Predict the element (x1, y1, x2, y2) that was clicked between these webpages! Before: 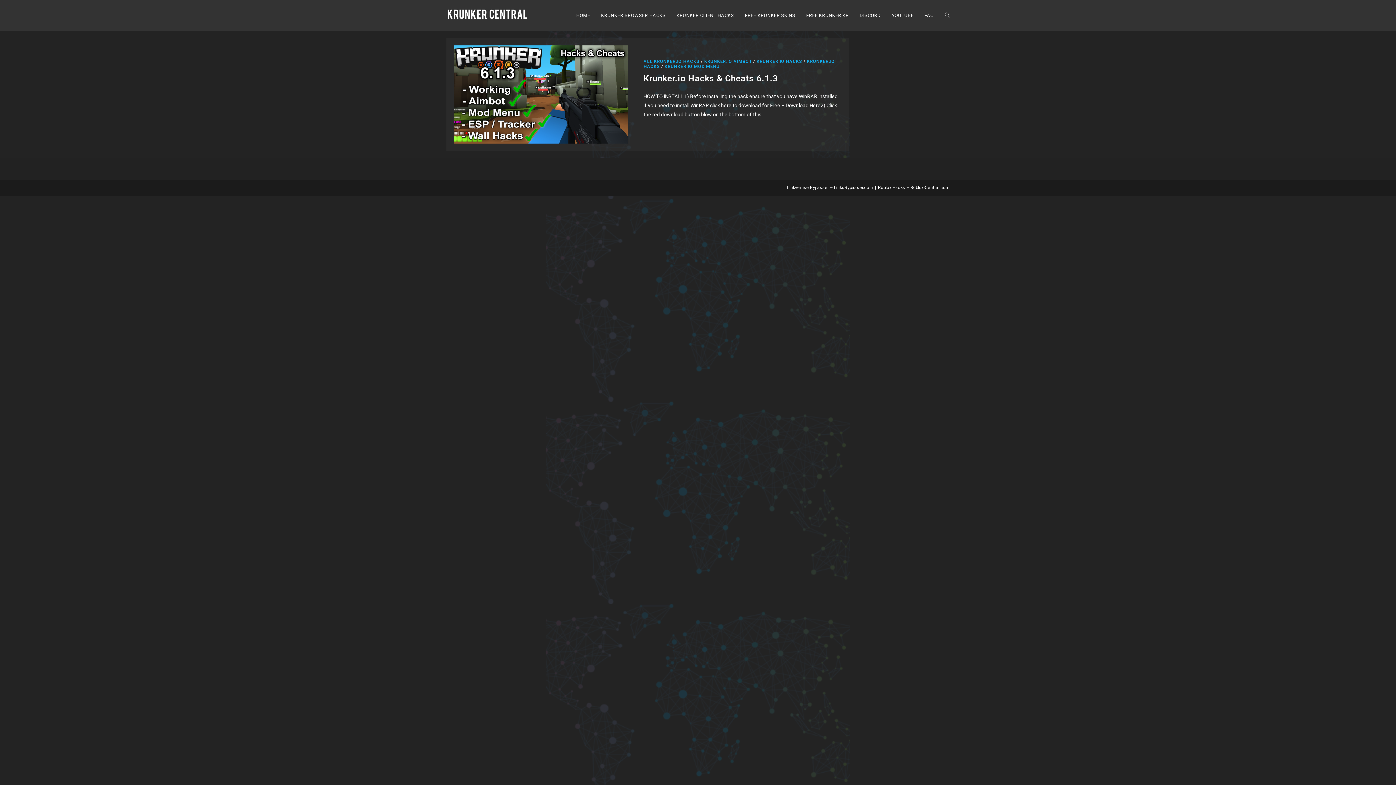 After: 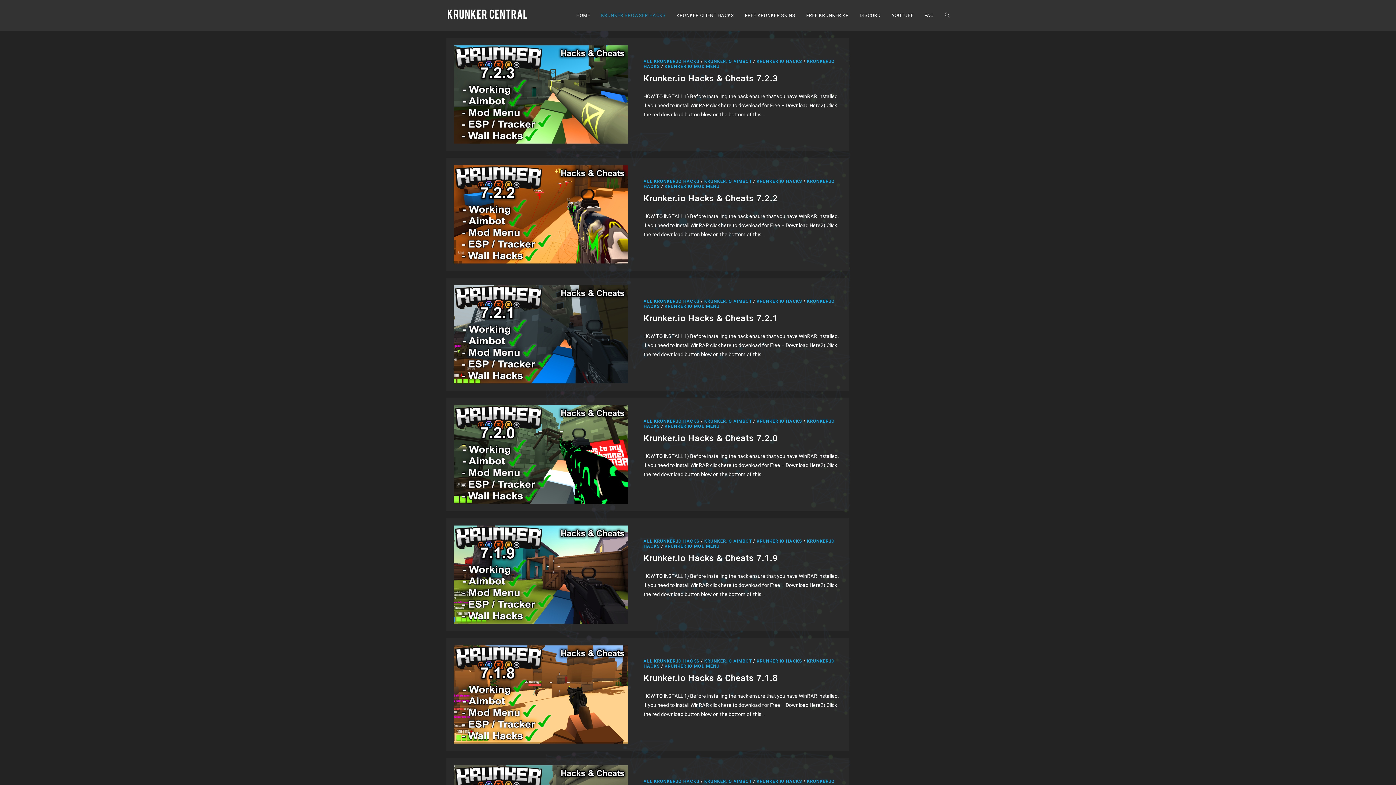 Action: bbox: (595, 0, 671, 30) label: KRUNKER BROWSER HACKS